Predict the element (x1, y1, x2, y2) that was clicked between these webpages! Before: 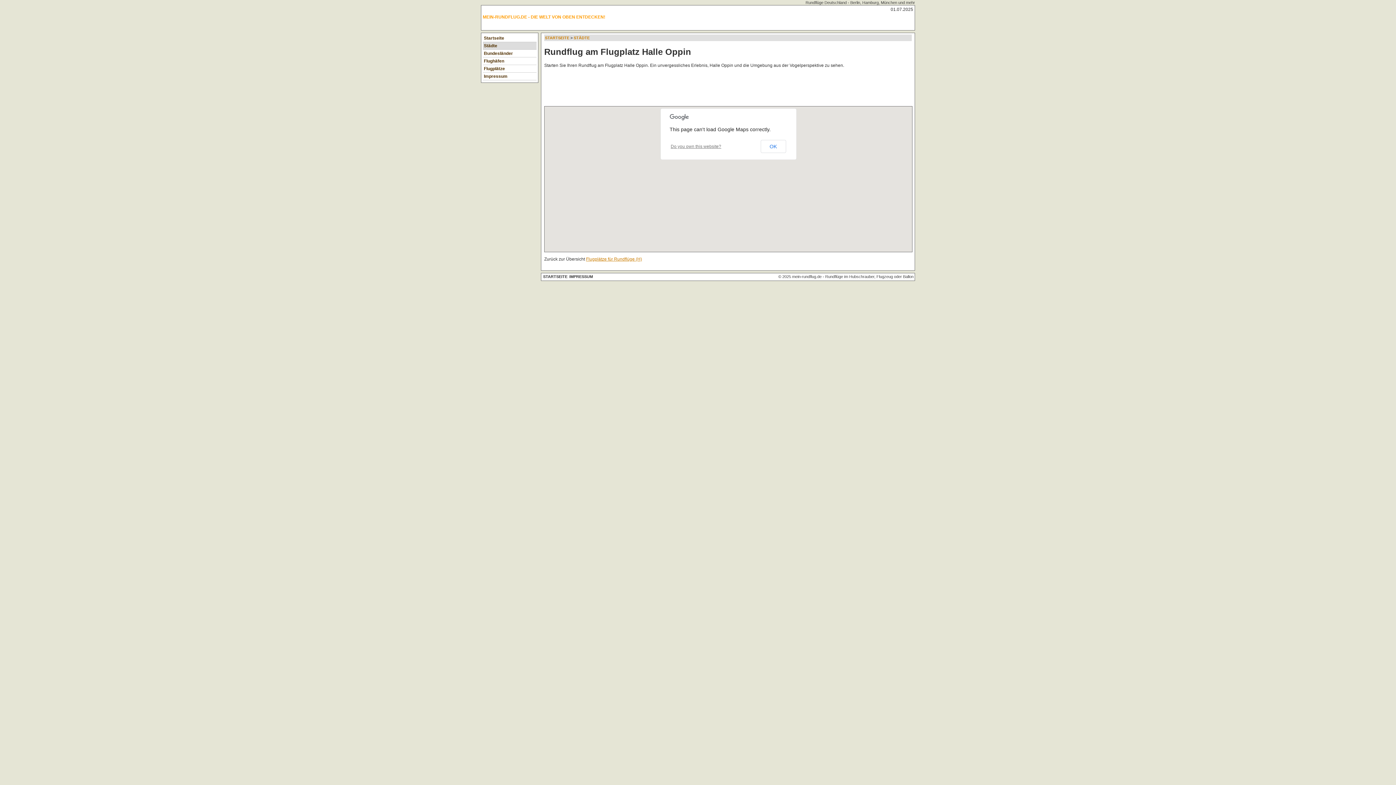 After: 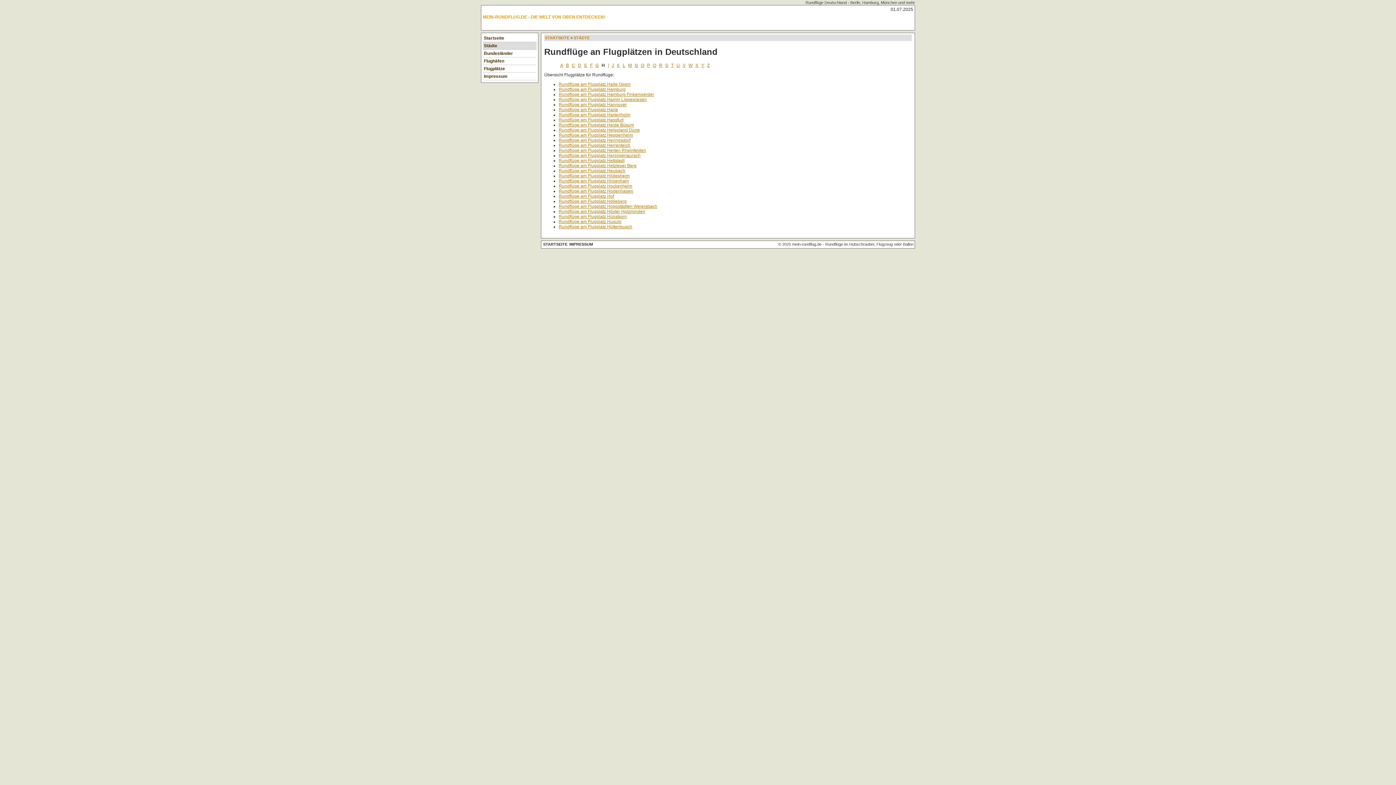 Action: label: Flugplätze für Rundflüge (H) bbox: (586, 256, 642, 261)